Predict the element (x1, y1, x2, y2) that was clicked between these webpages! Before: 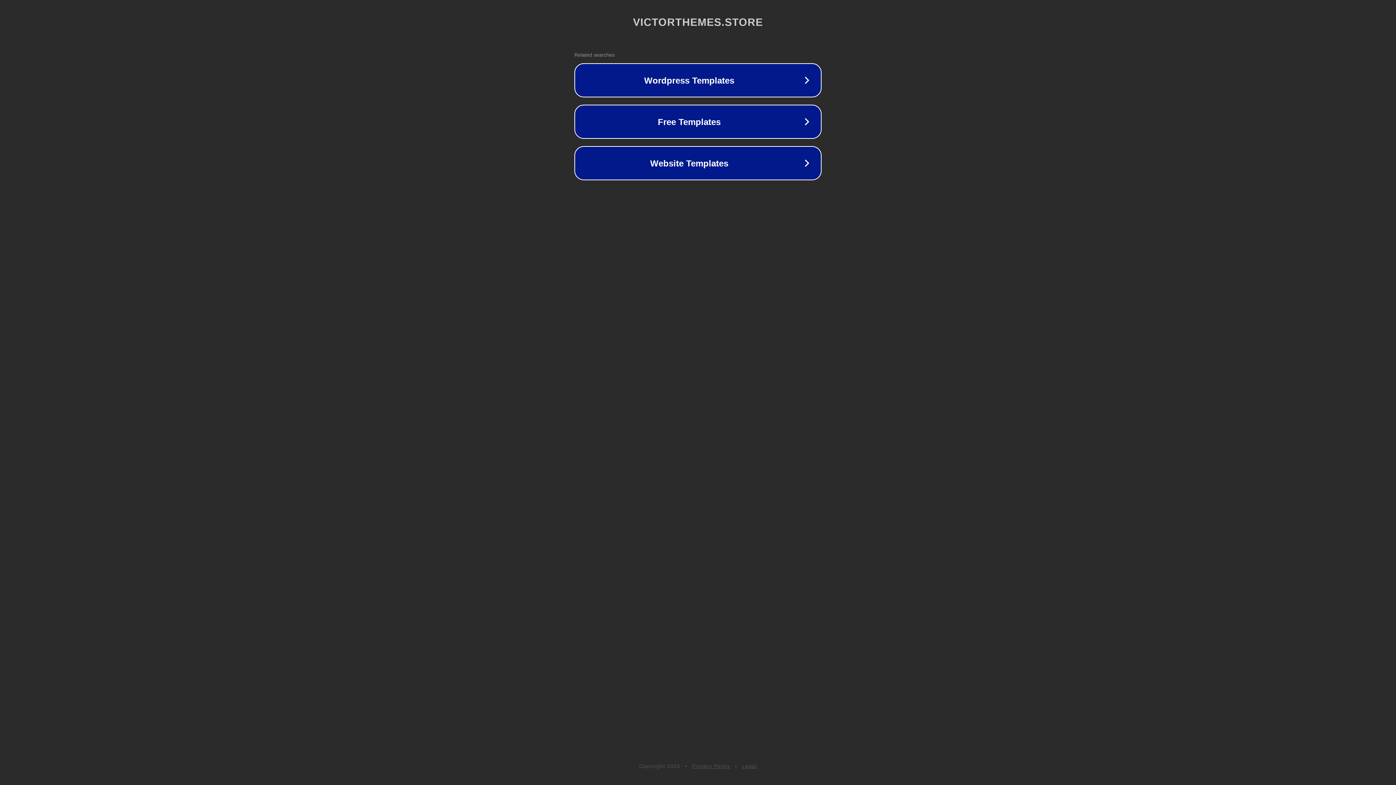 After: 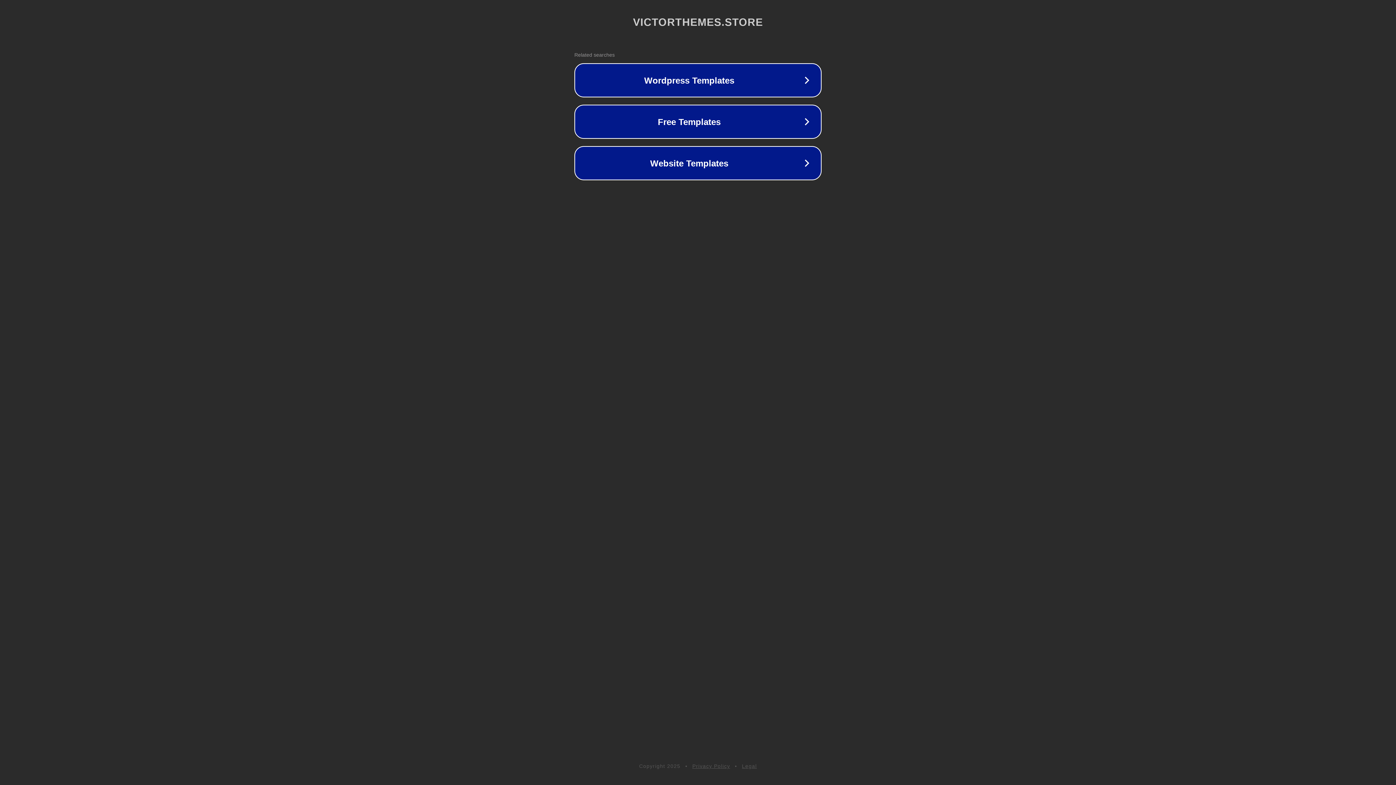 Action: label: Legal bbox: (742, 763, 757, 769)